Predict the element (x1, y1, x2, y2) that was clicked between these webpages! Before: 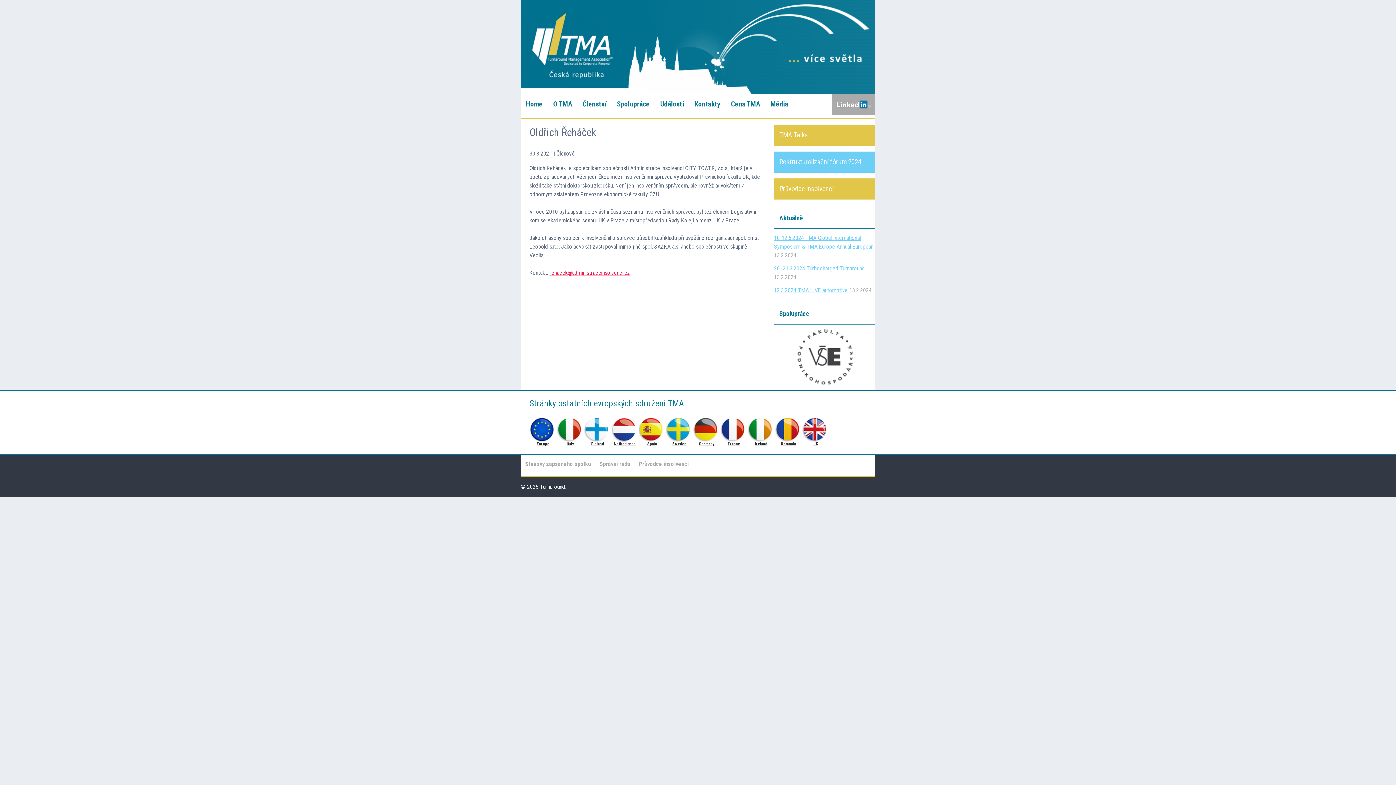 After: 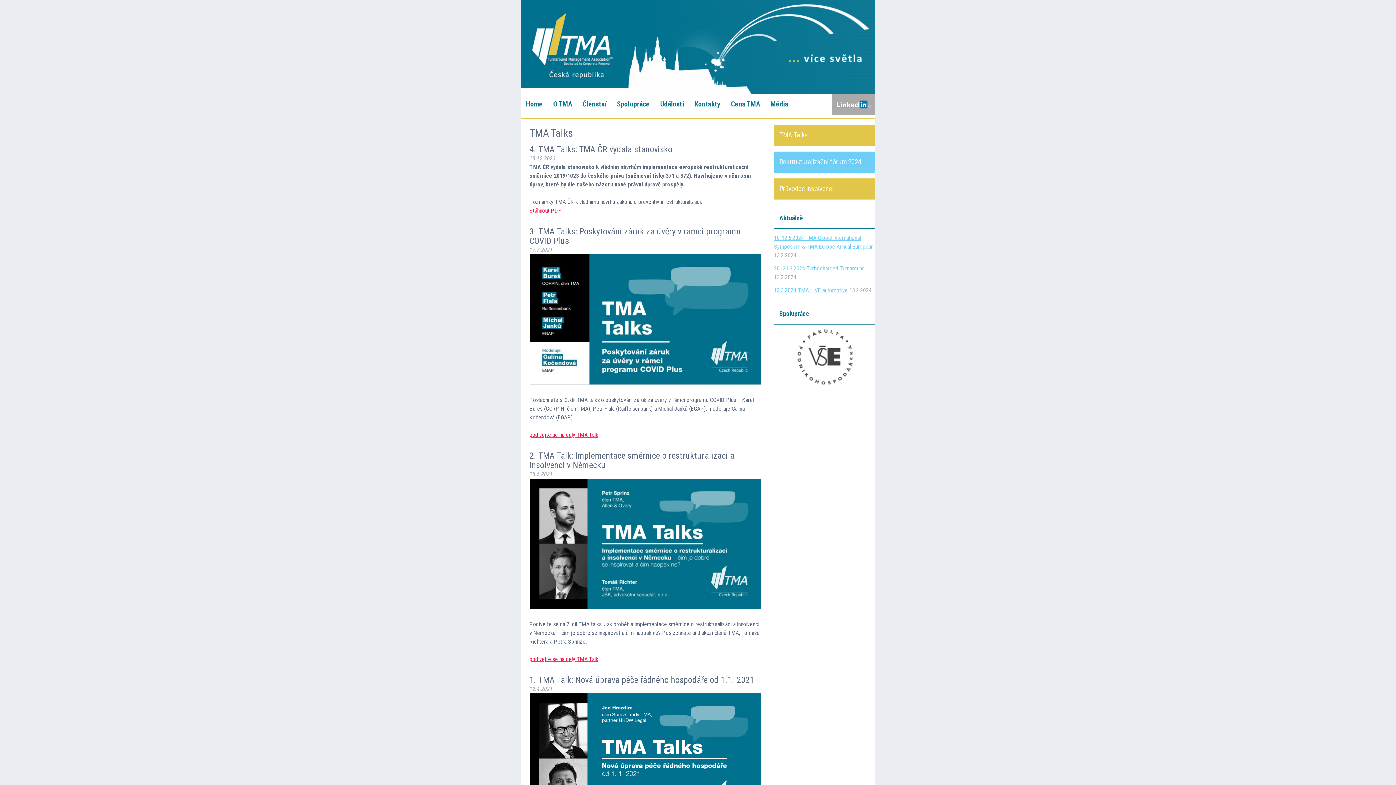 Action: label: TMA Talks bbox: (774, 127, 886, 142)